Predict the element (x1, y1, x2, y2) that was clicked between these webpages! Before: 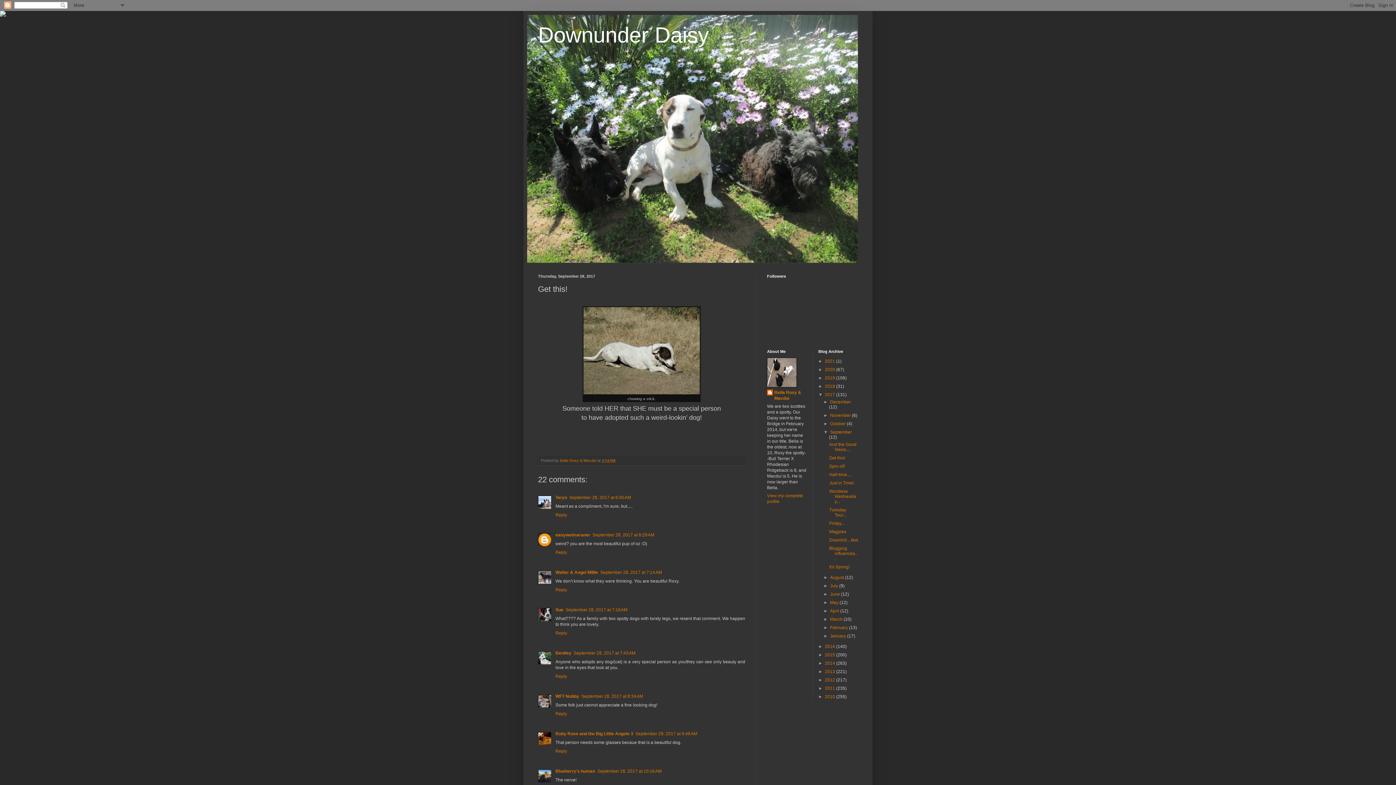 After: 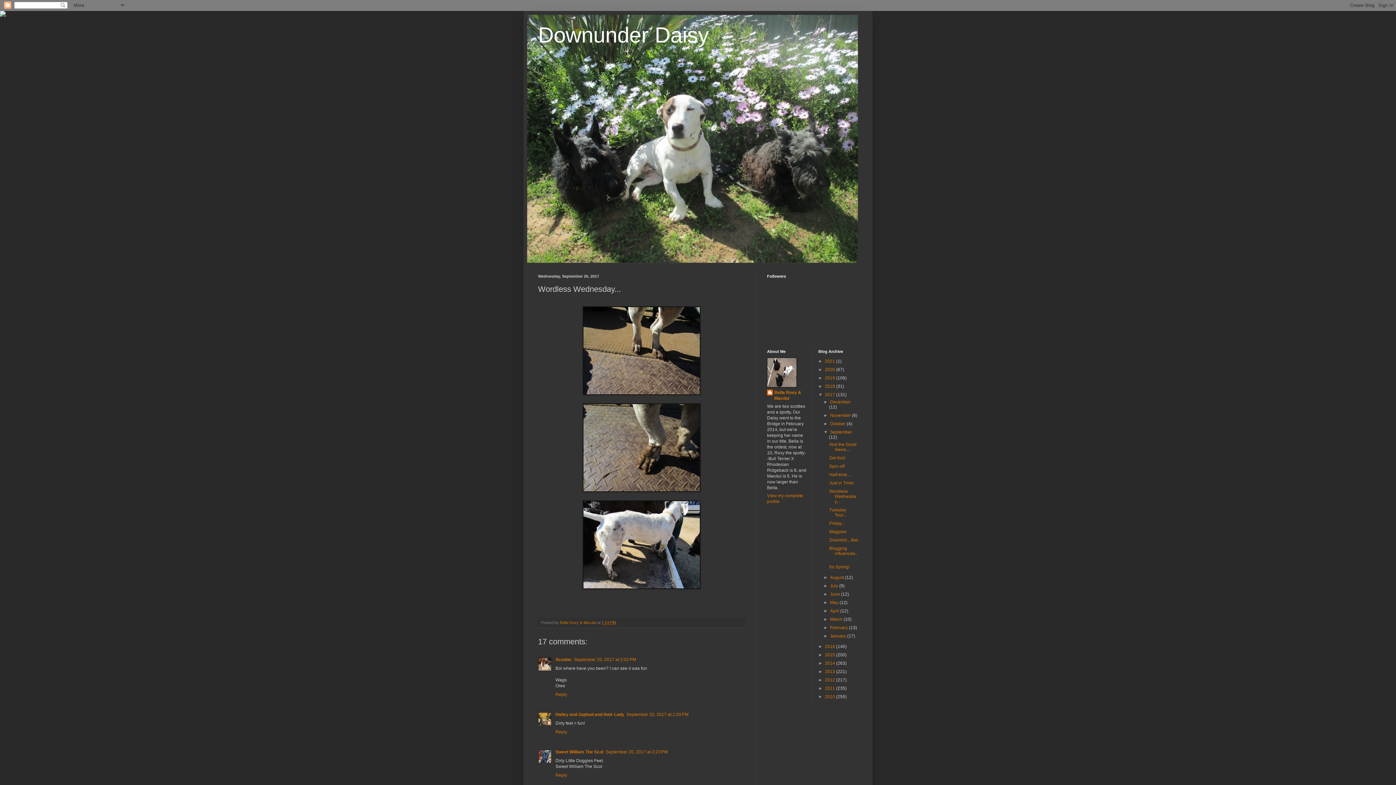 Action: label: Wordless Wednesday... bbox: (829, 489, 856, 504)